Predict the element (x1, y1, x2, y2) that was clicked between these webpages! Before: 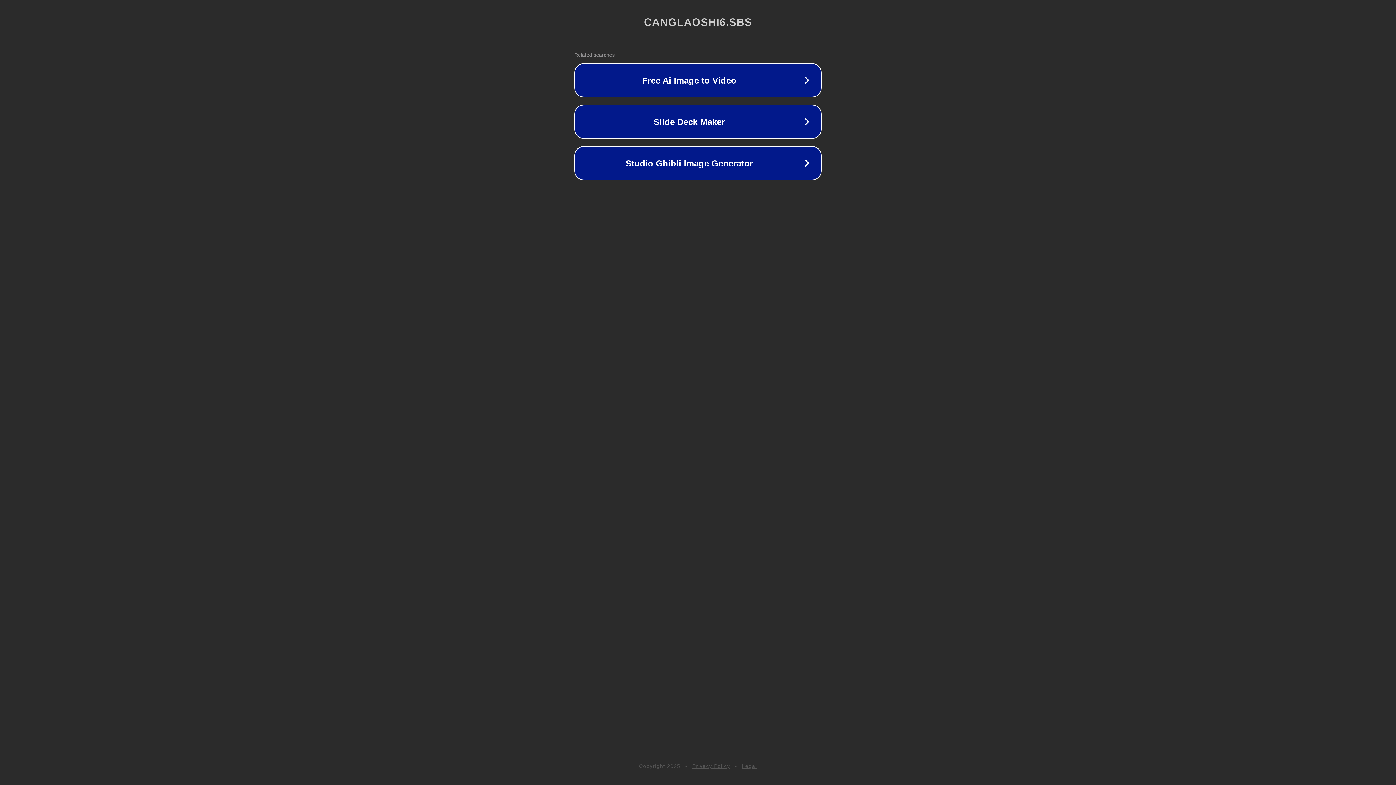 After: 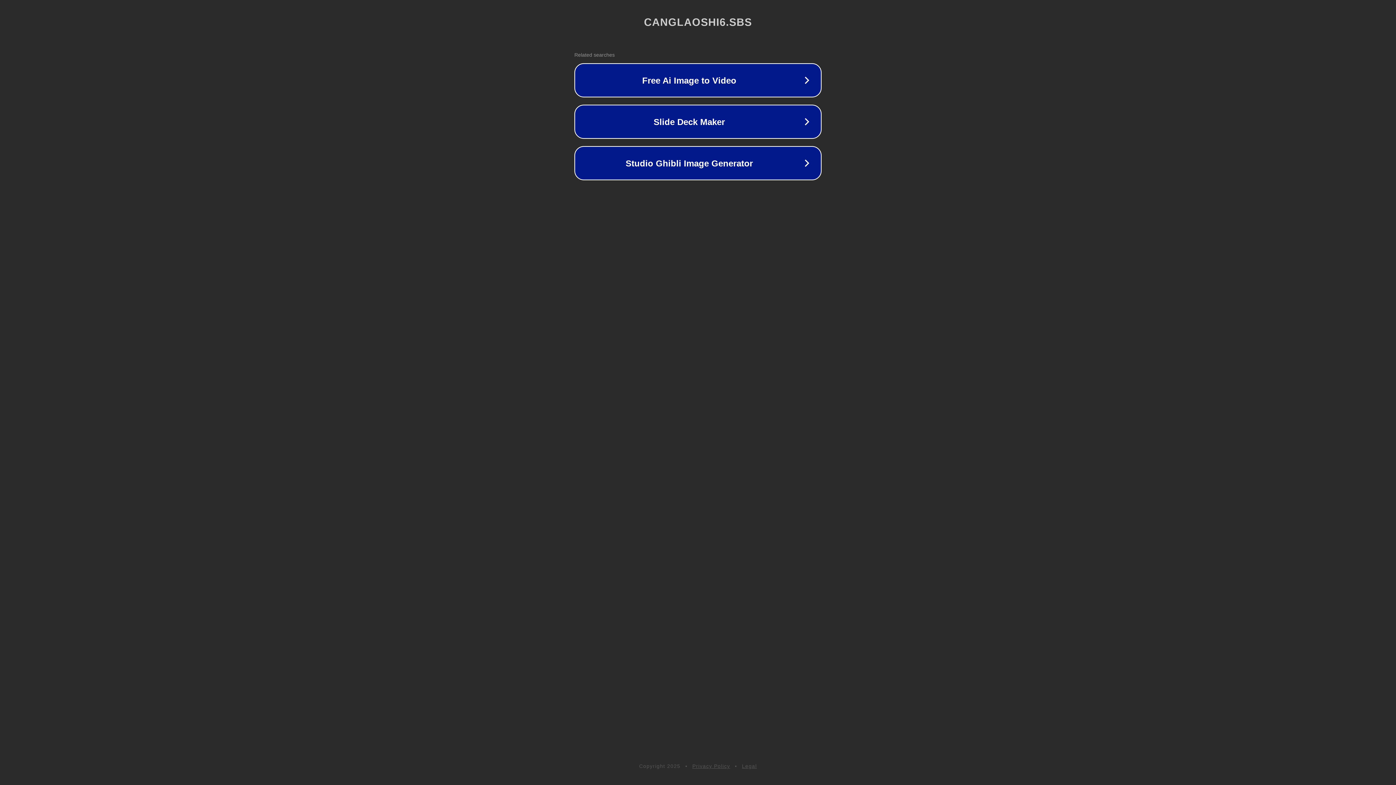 Action: bbox: (742, 763, 757, 769) label: Legal